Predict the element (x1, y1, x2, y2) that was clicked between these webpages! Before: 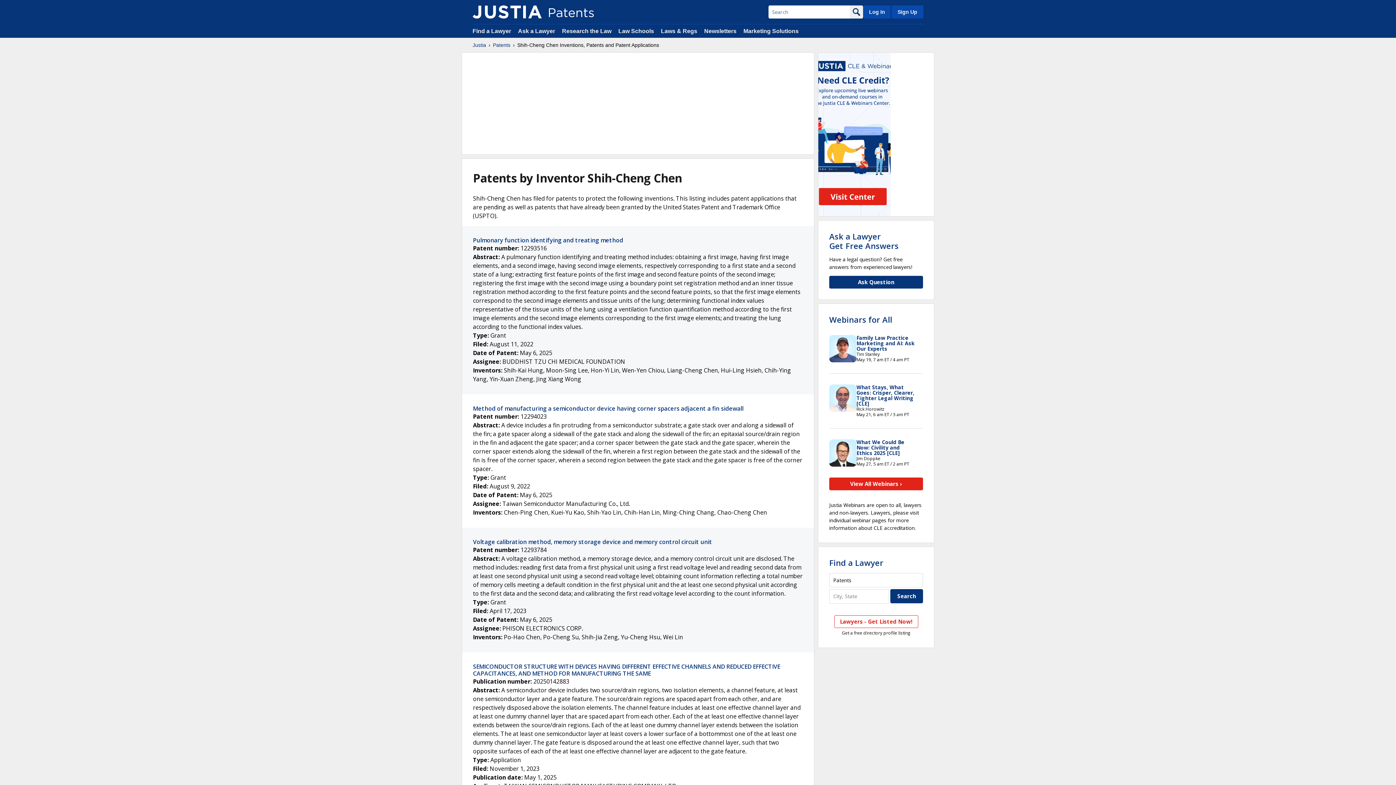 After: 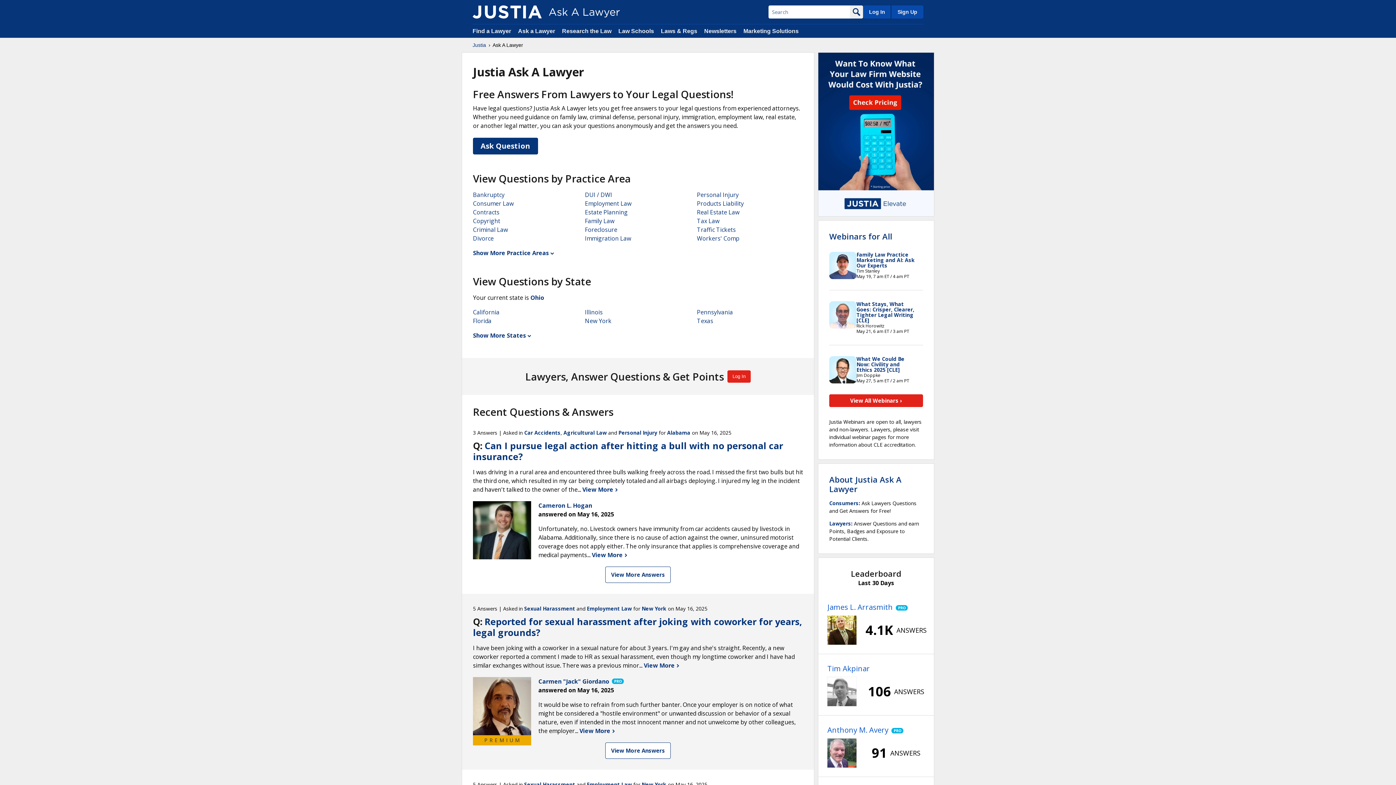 Action: bbox: (829, 230, 898, 251) label: Ask a Lawyer
Get Free Answers